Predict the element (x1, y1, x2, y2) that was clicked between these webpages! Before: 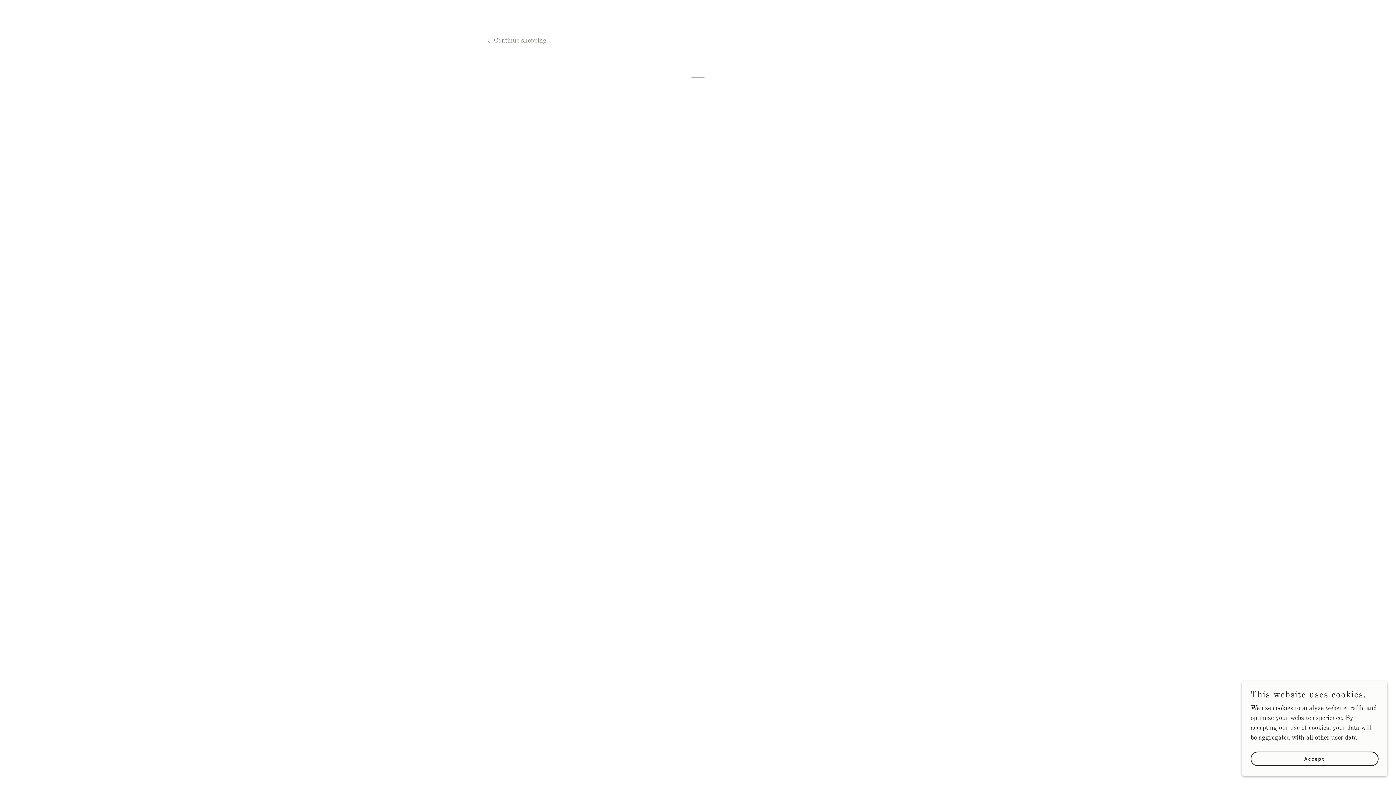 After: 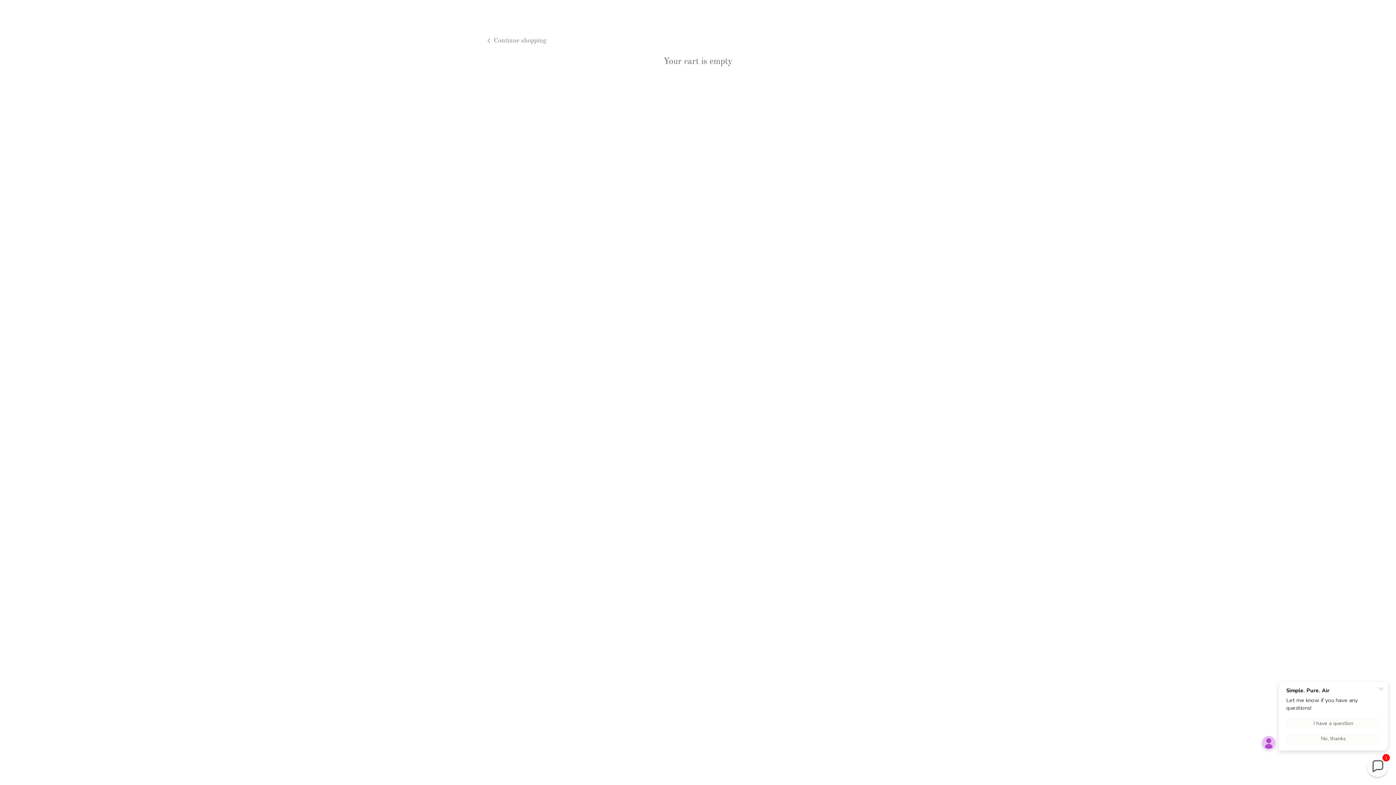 Action: label: Accept bbox: (1250, 752, 1378, 766)